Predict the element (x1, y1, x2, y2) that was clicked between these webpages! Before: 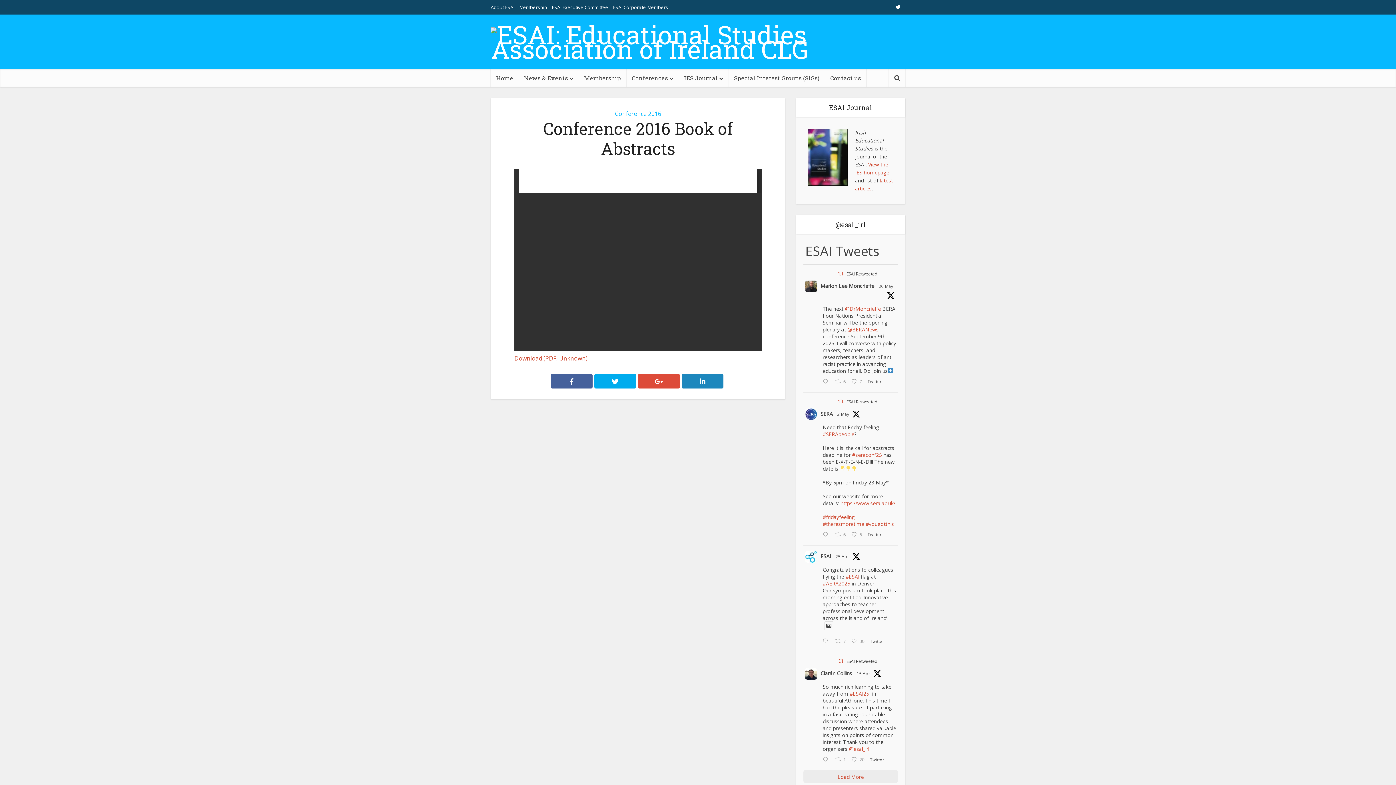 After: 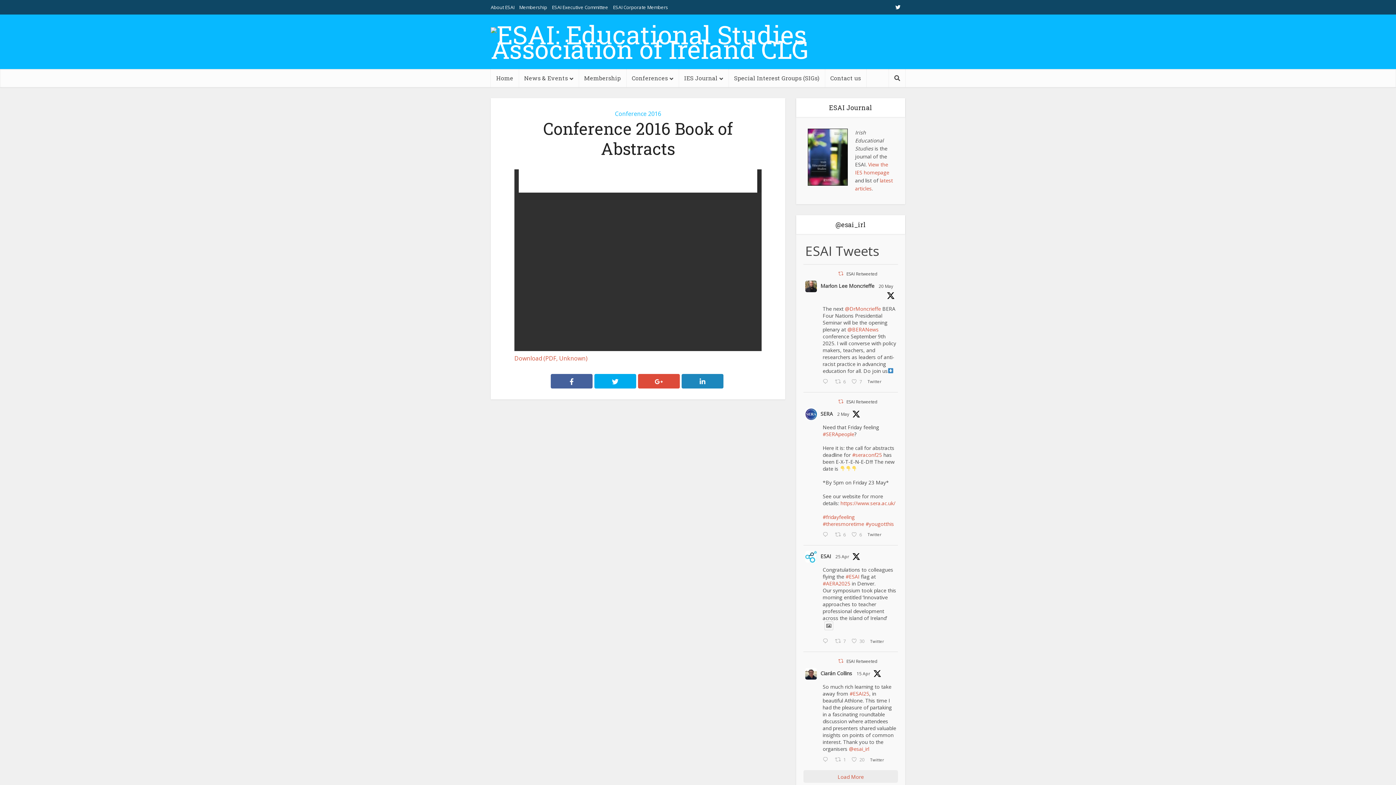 Action: label: Twitter 1915870835535188210 bbox: (868, 638, 889, 644)